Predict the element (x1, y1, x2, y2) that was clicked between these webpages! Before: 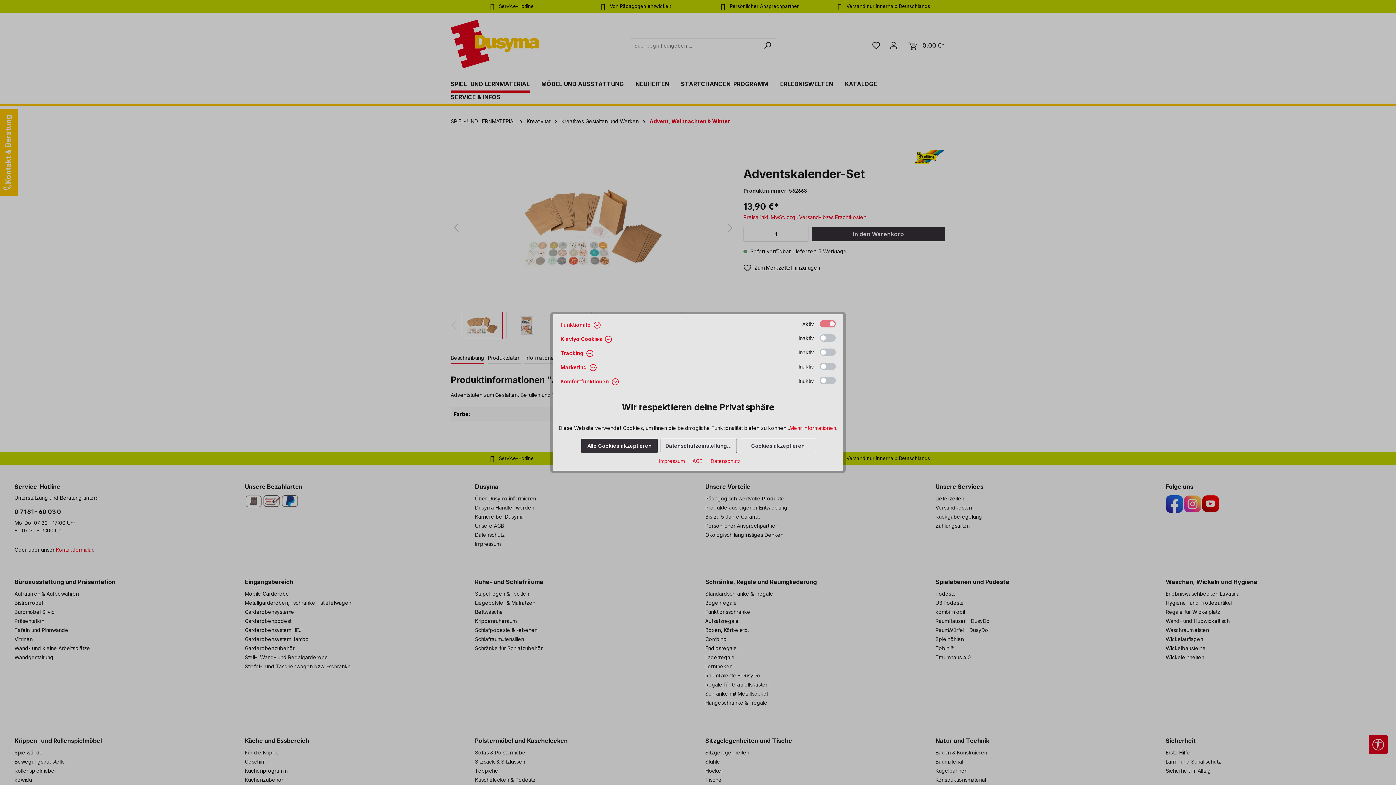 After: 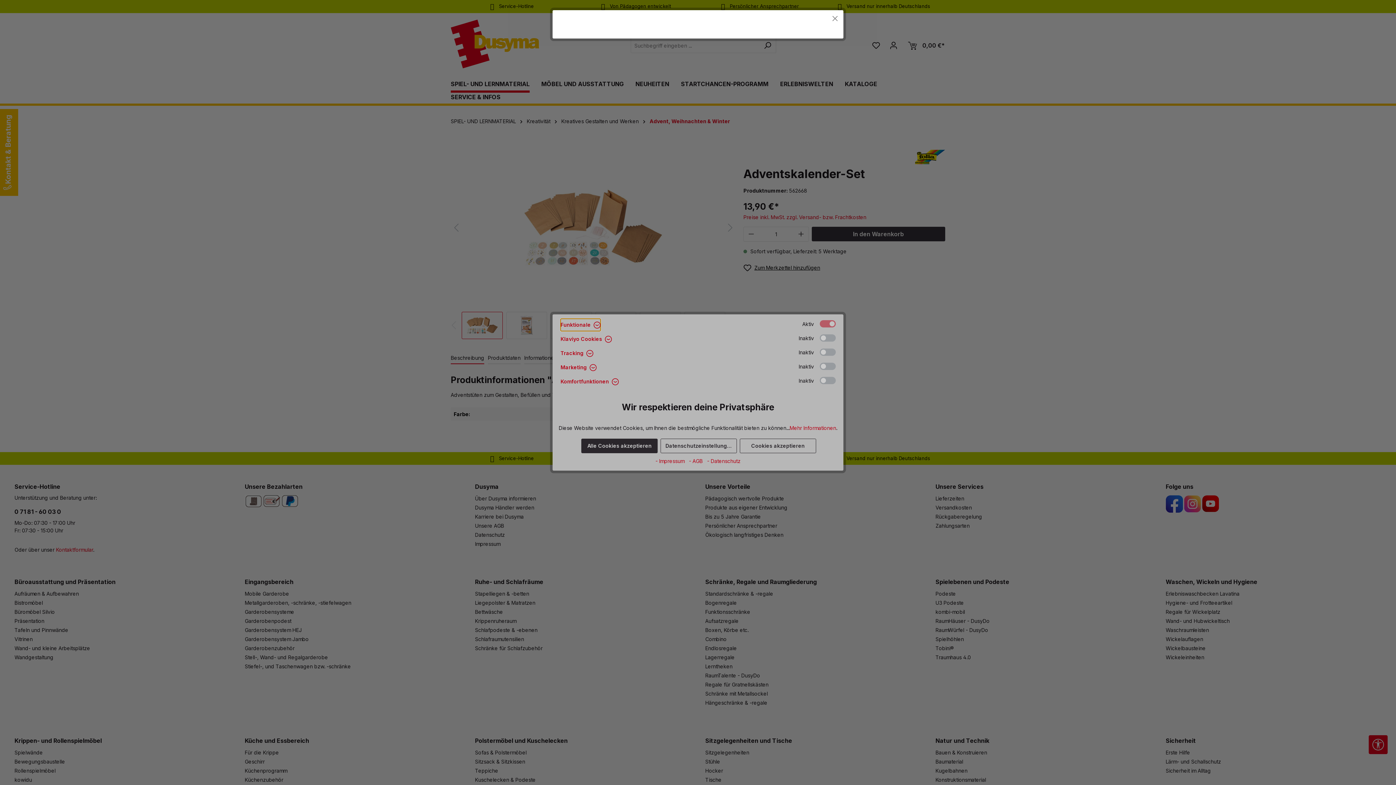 Action: label: - Impressum  bbox: (655, 458, 686, 464)